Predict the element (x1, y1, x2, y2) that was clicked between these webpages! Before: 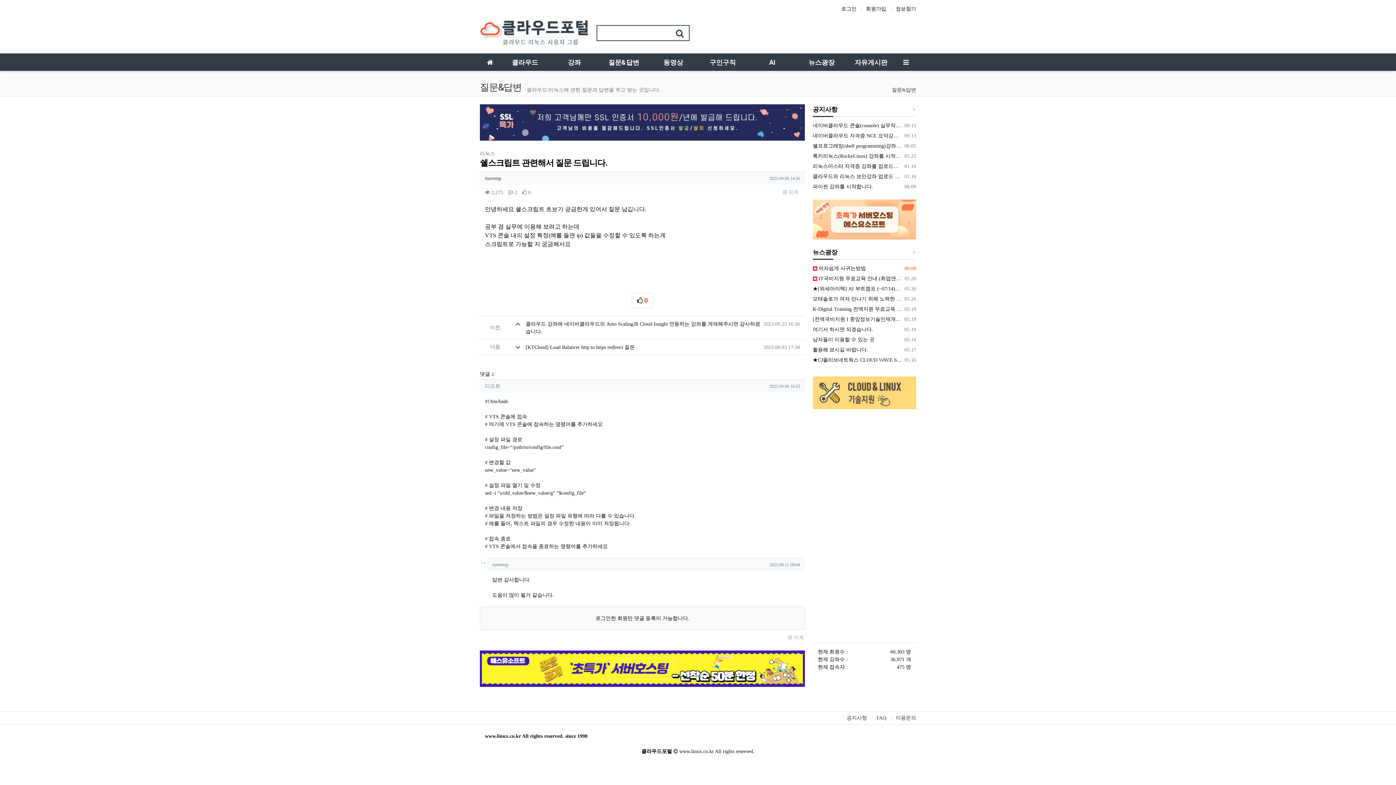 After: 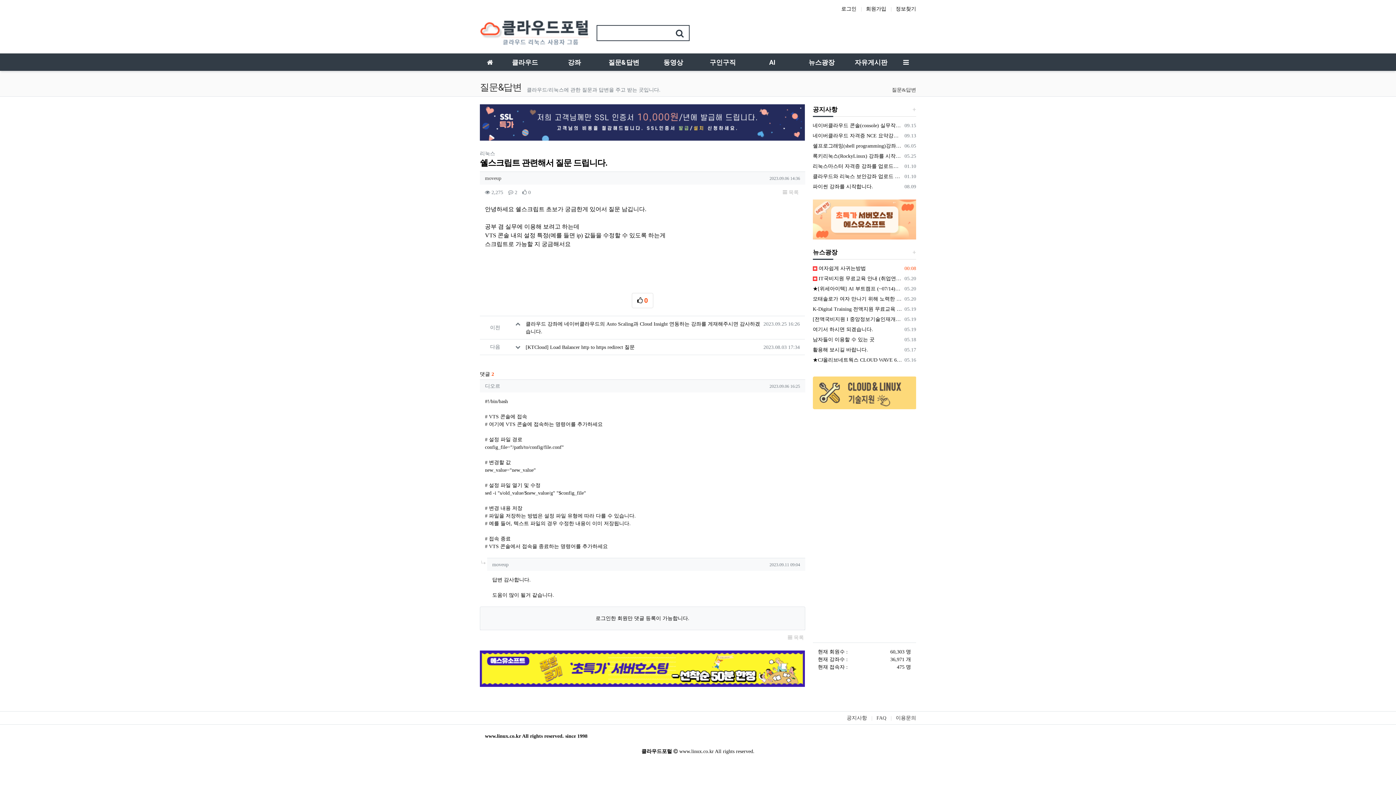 Action: bbox: (480, 119, 805, 124)